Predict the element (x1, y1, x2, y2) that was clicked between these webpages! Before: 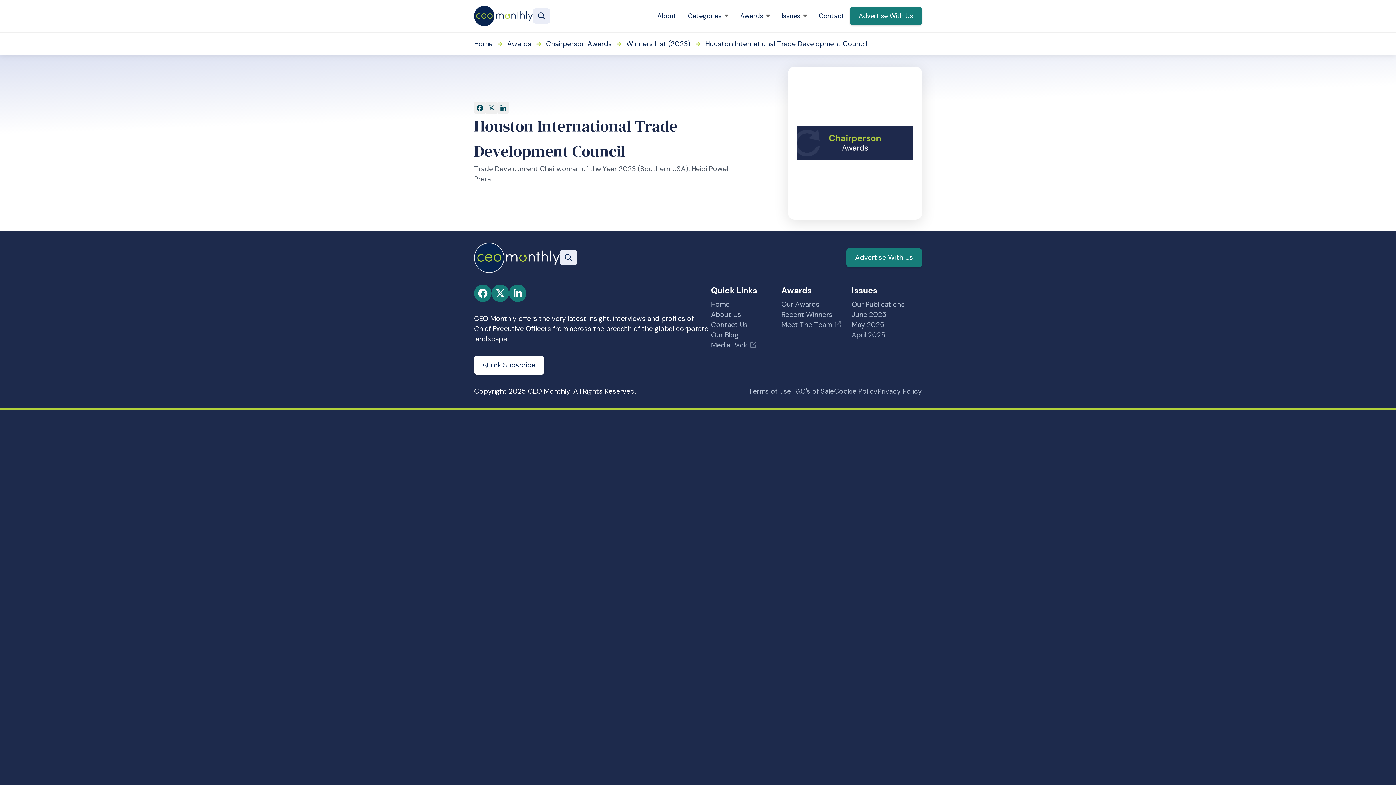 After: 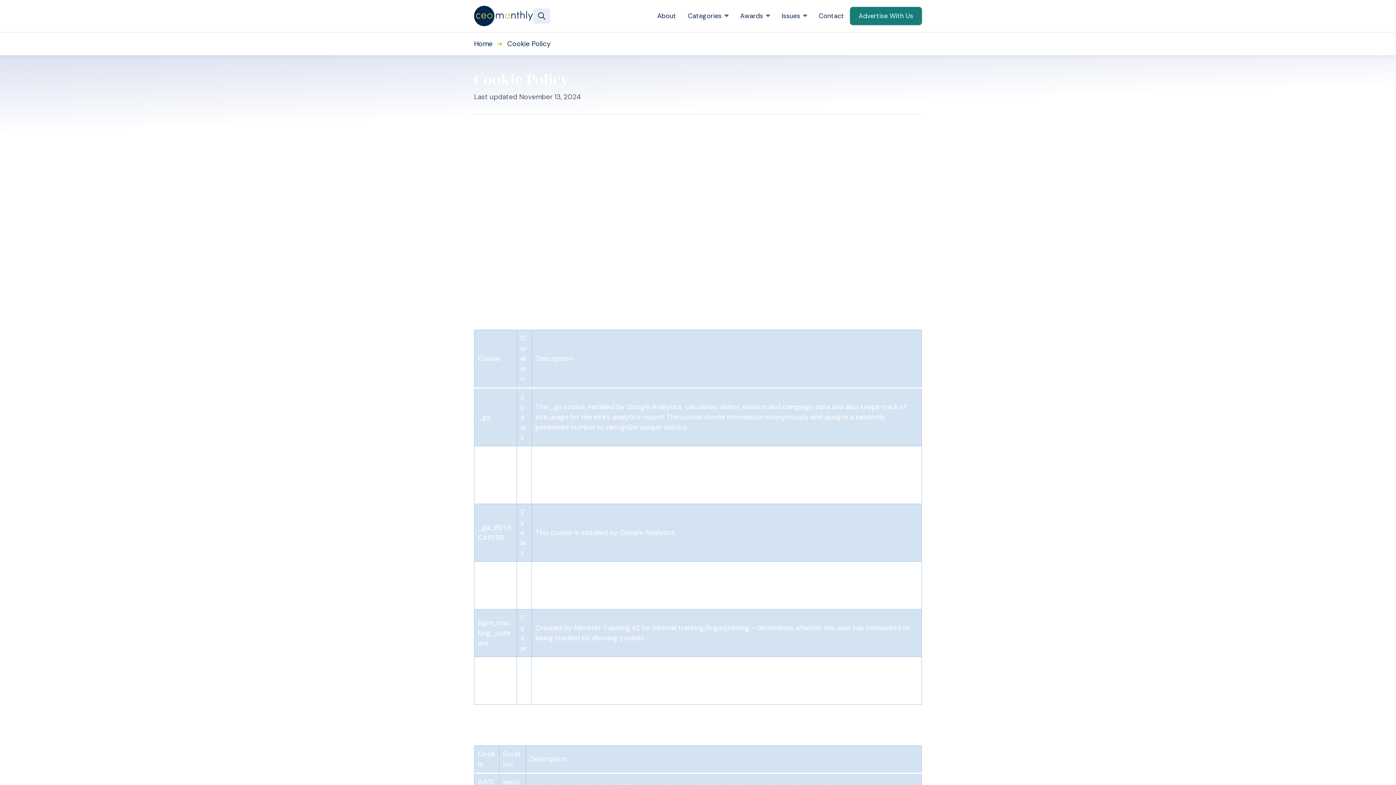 Action: label: Cookie Policy bbox: (834, 386, 877, 396)